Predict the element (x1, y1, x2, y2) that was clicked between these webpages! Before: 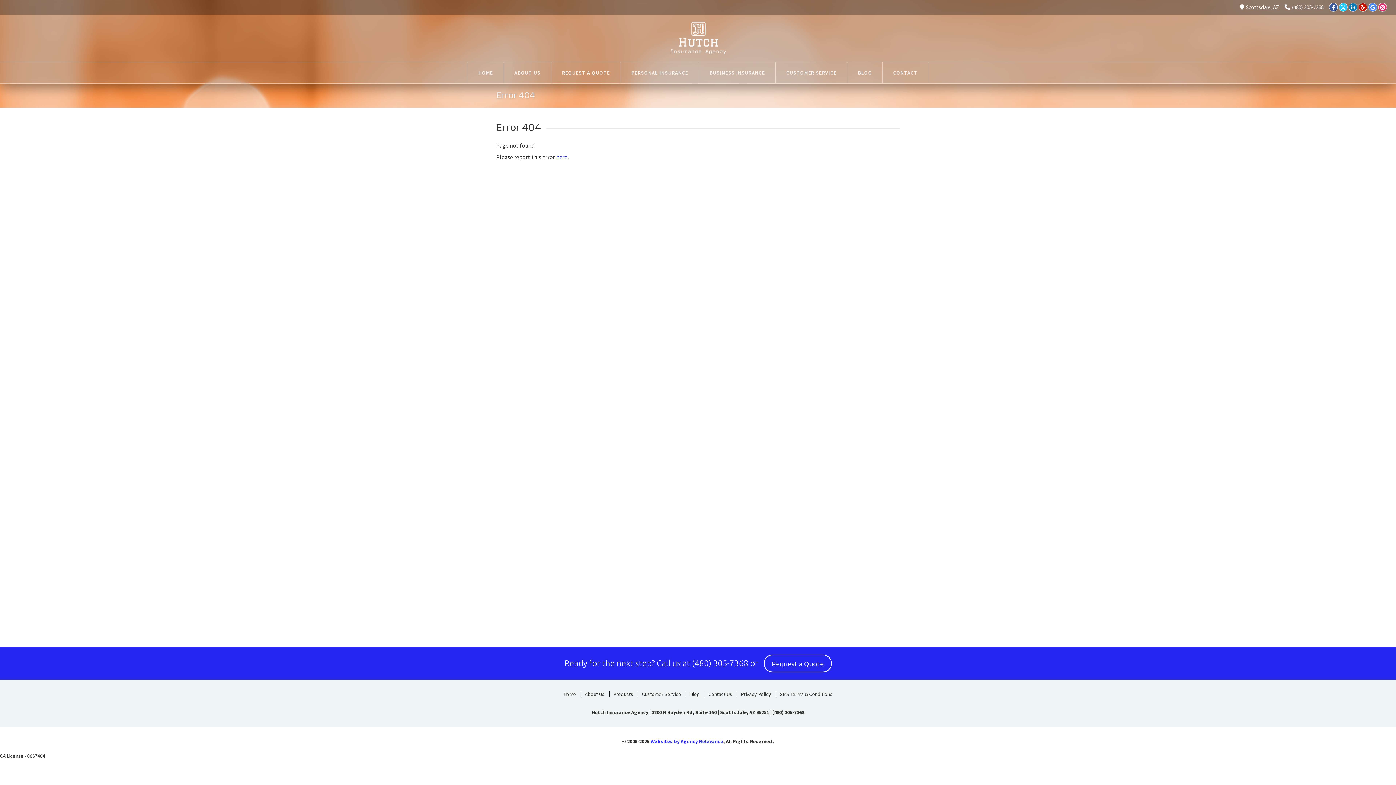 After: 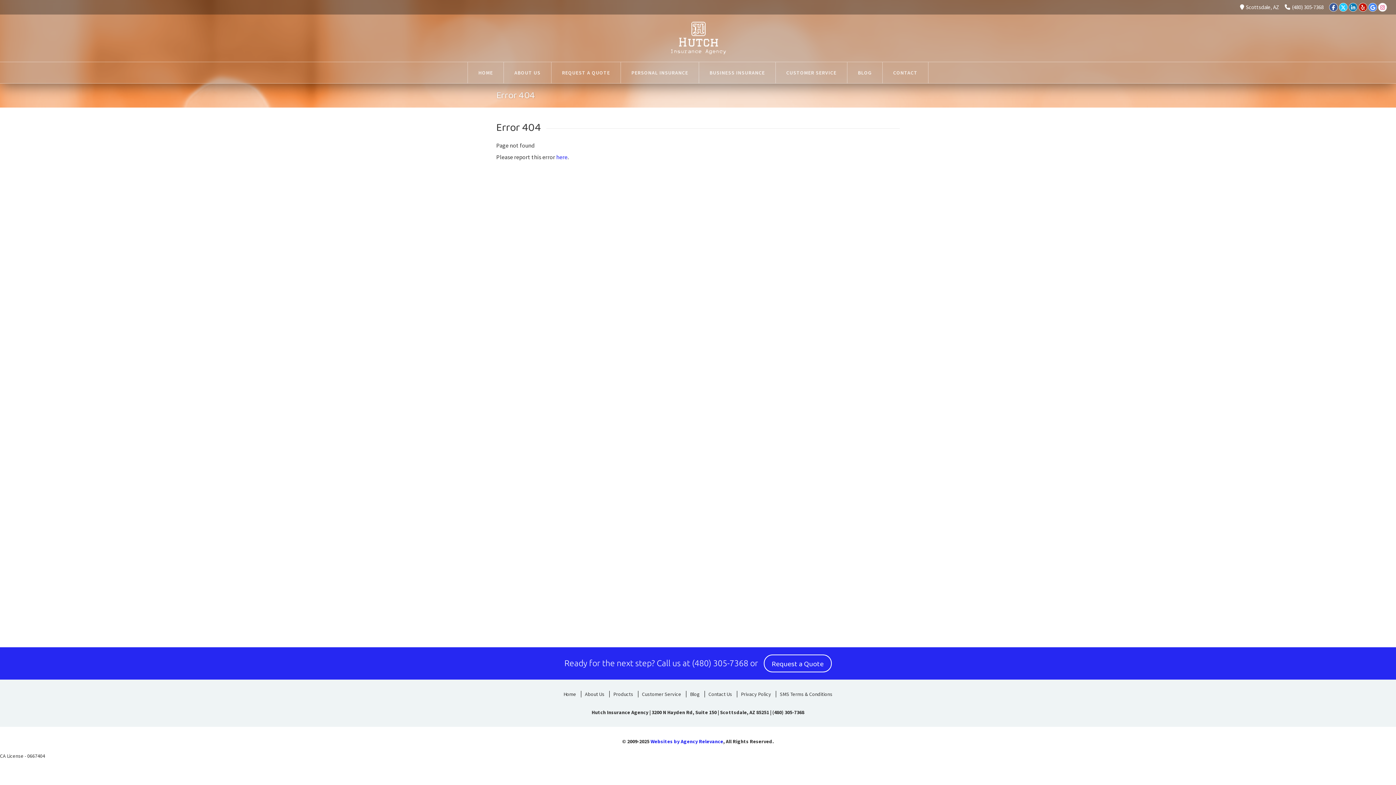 Action: label: Instagram bbox: (1378, 2, 1387, 11)